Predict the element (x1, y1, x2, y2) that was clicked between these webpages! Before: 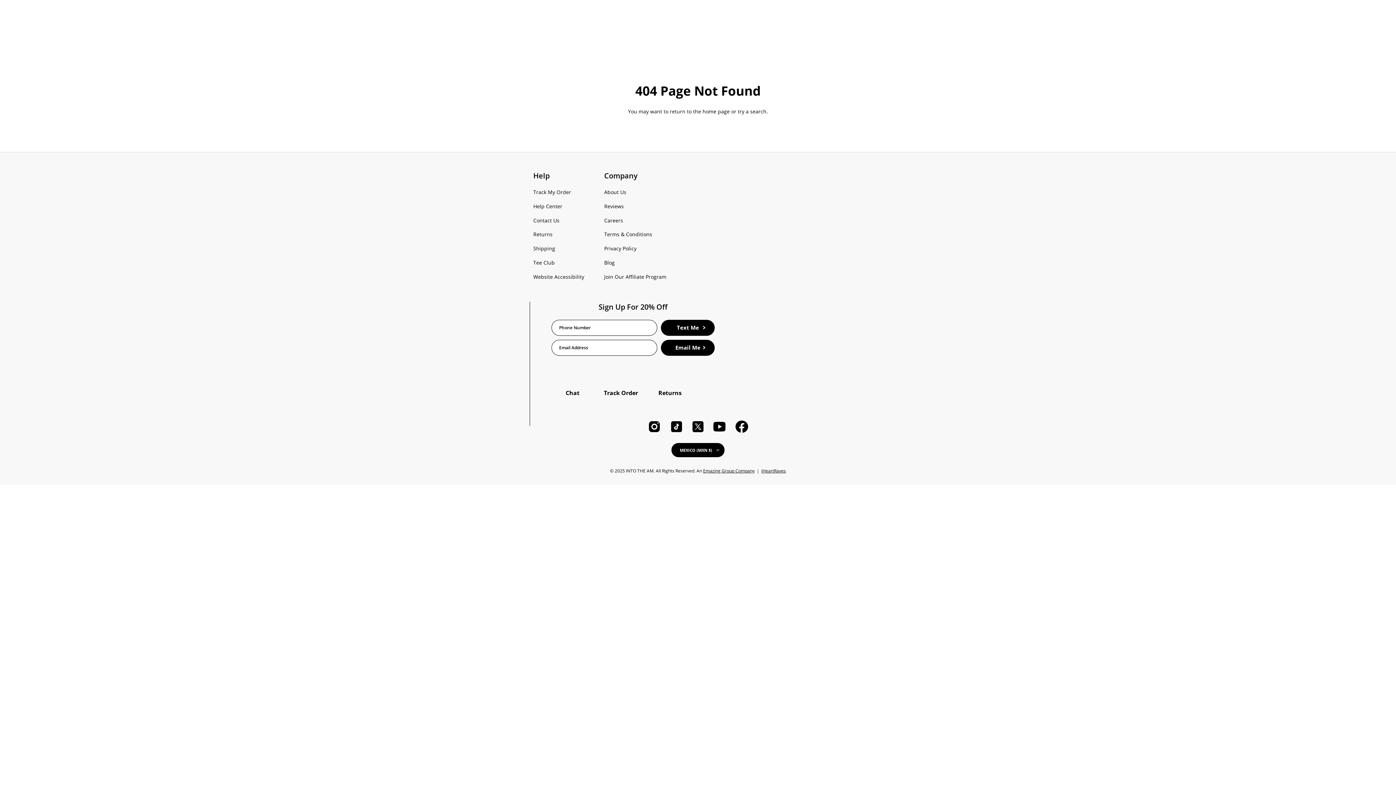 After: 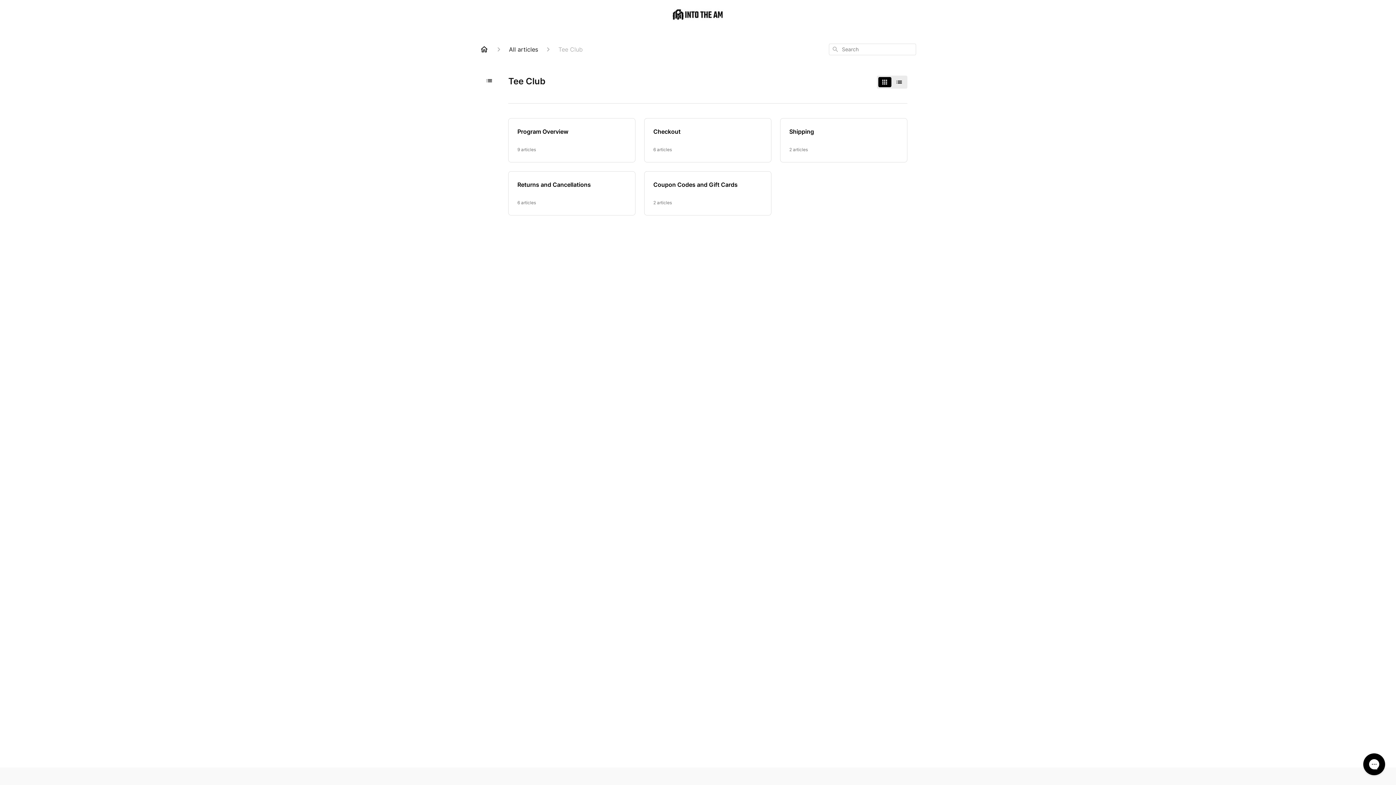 Action: label: Tee Club bbox: (533, 258, 554, 266)